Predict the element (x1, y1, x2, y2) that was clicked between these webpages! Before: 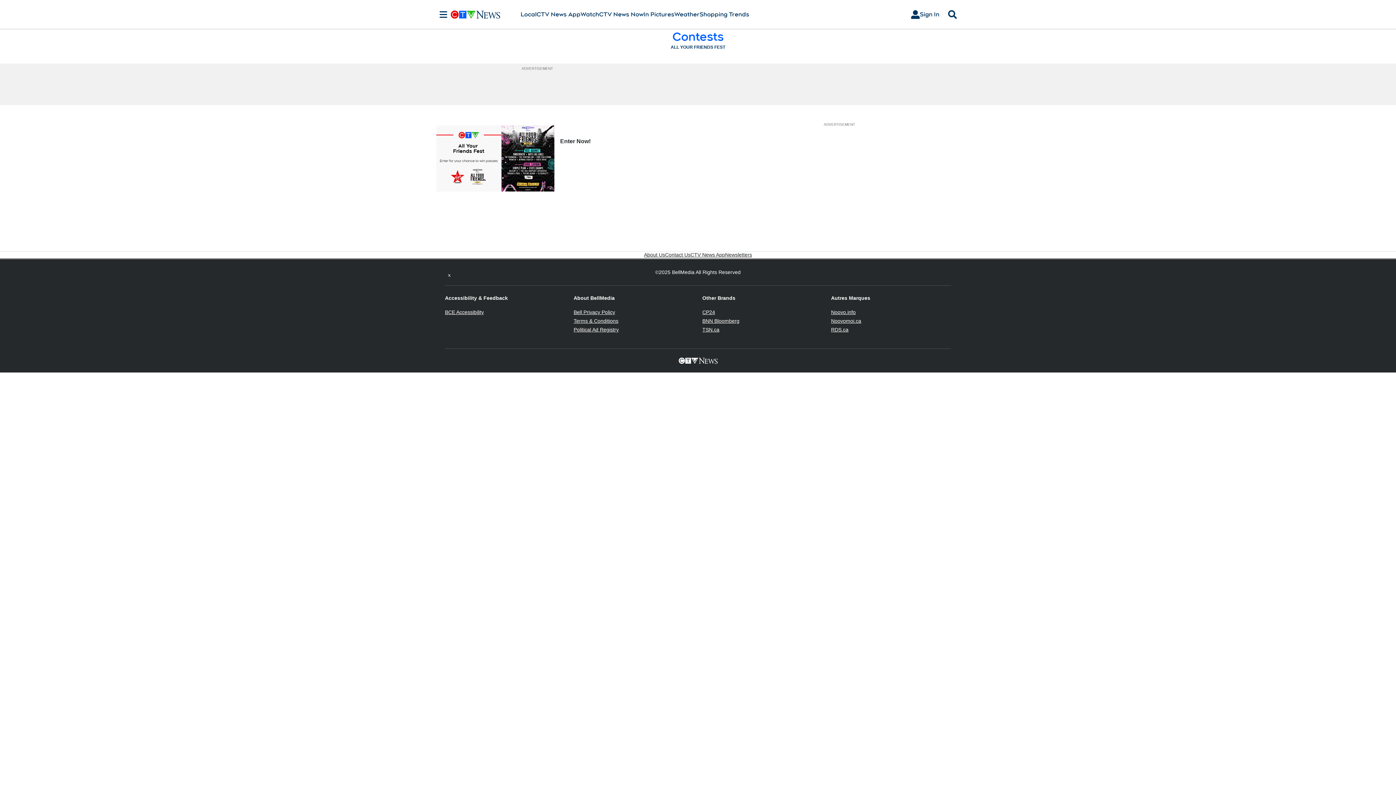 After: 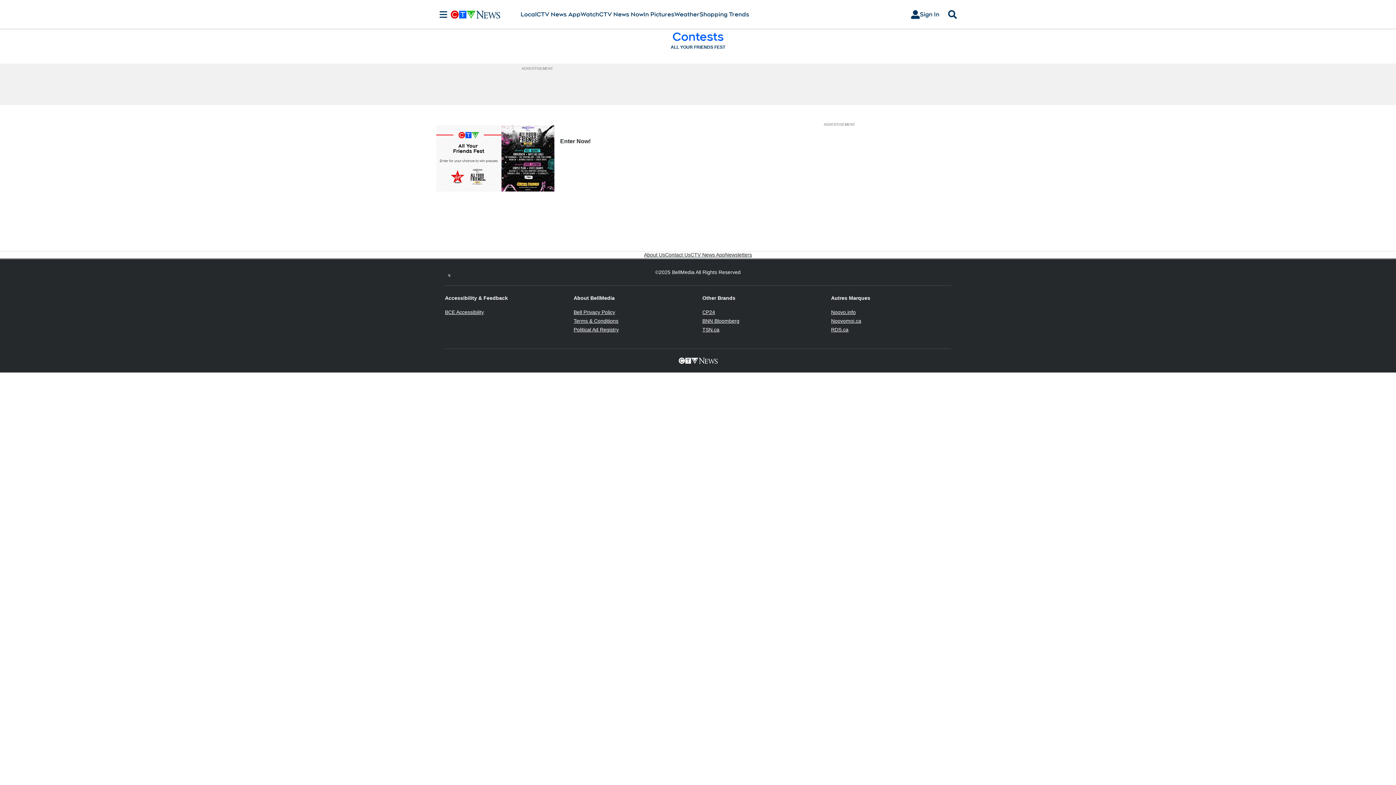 Action: bbox: (831, 309, 856, 315) label: Noovo.info
Opens in new window